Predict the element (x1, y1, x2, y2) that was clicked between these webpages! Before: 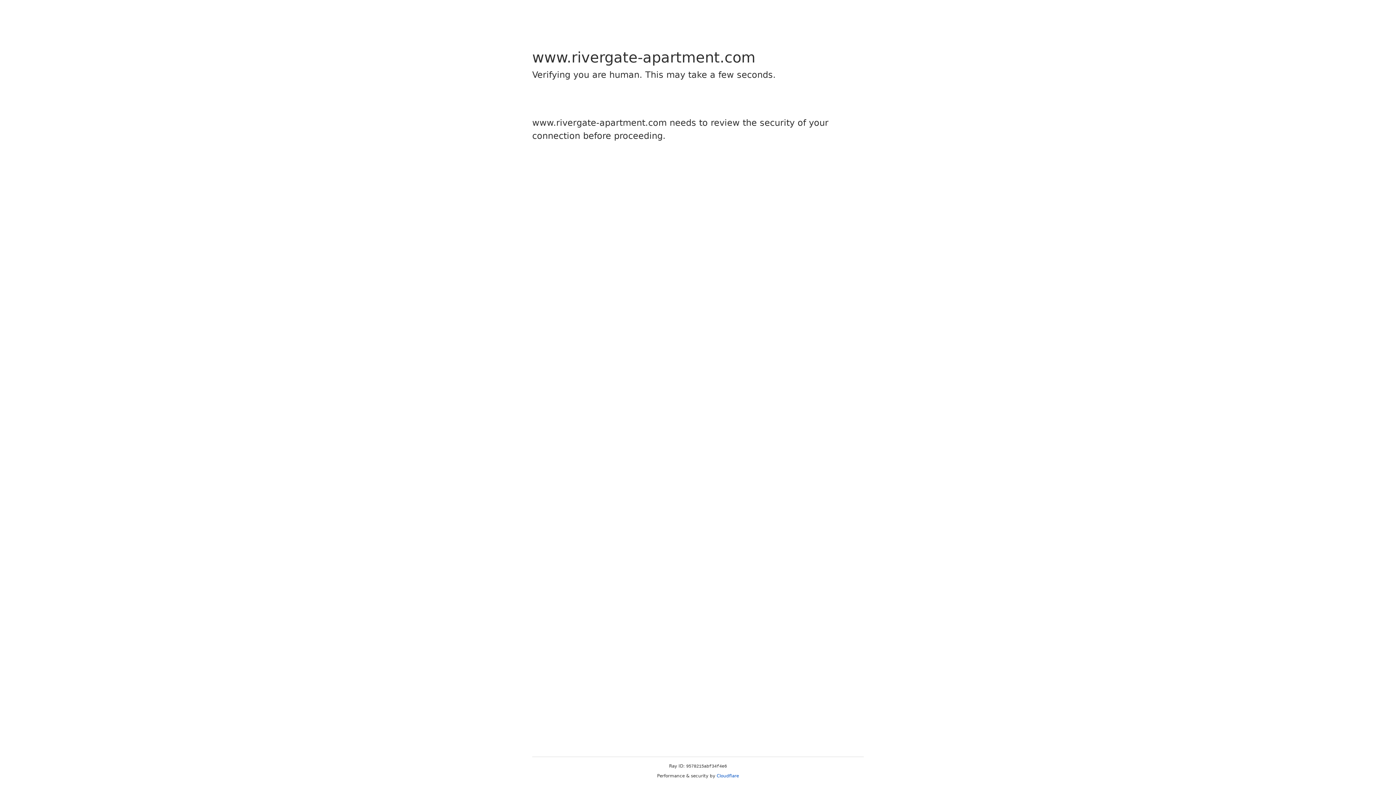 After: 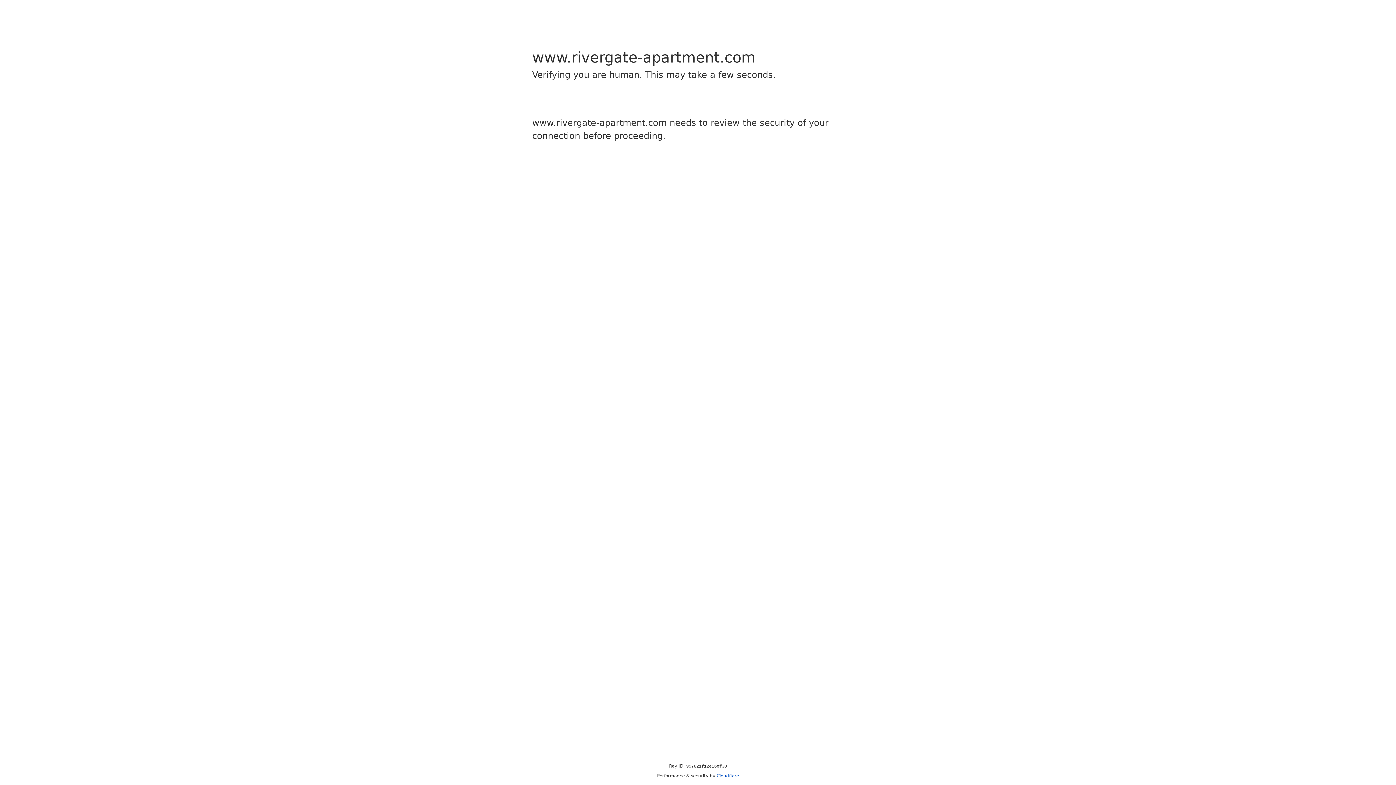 Action: label: Cloudflare bbox: (716, 773, 739, 778)